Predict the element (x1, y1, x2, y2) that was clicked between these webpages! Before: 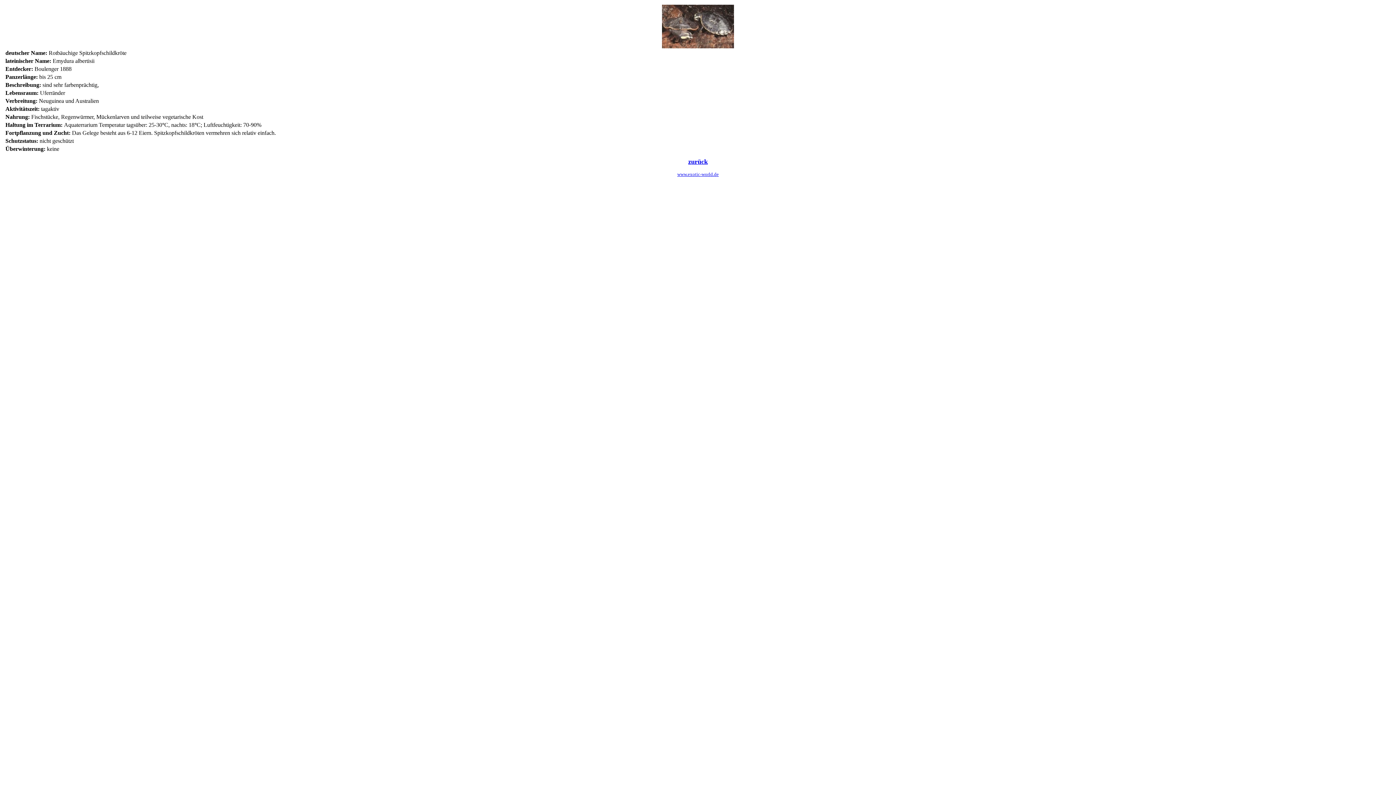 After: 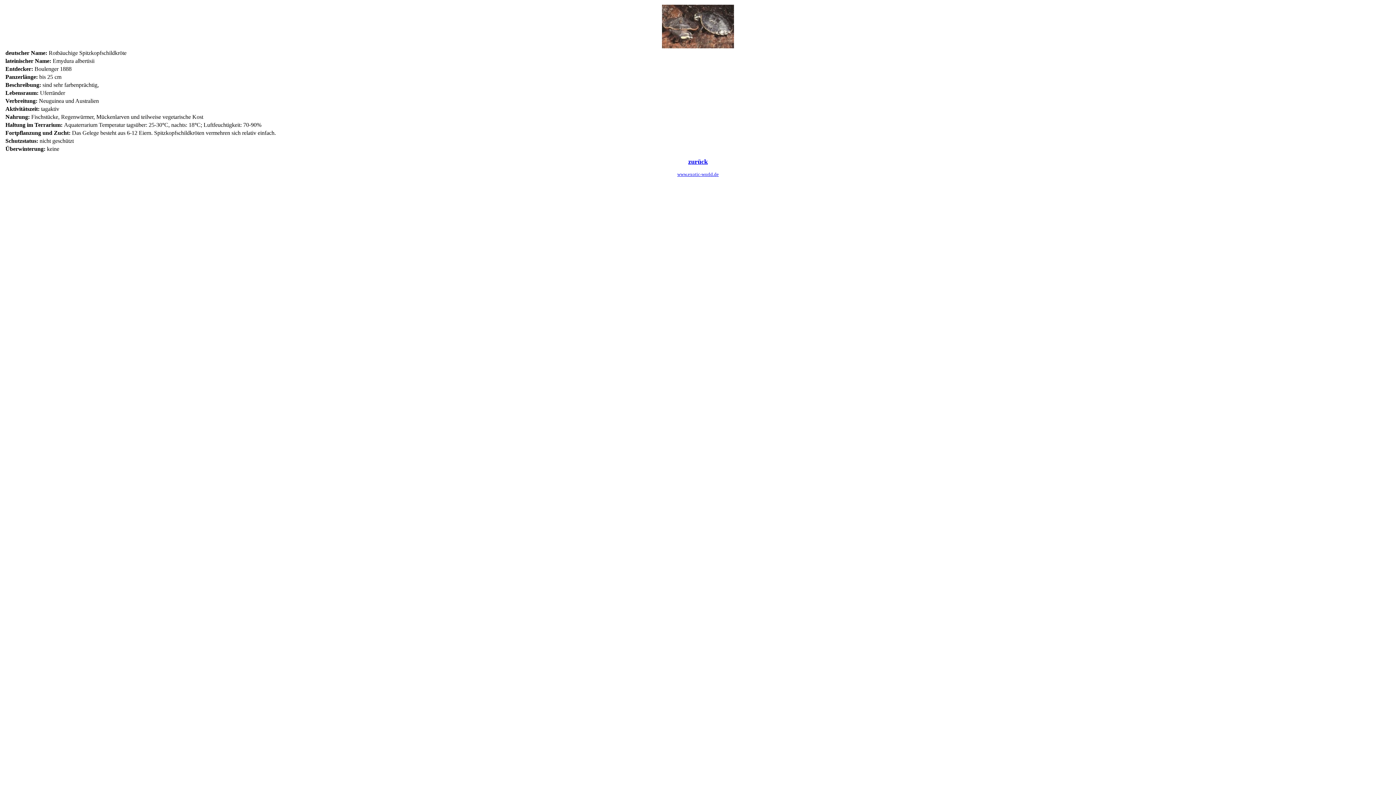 Action: bbox: (677, 171, 718, 177) label: www.exotic-world.de